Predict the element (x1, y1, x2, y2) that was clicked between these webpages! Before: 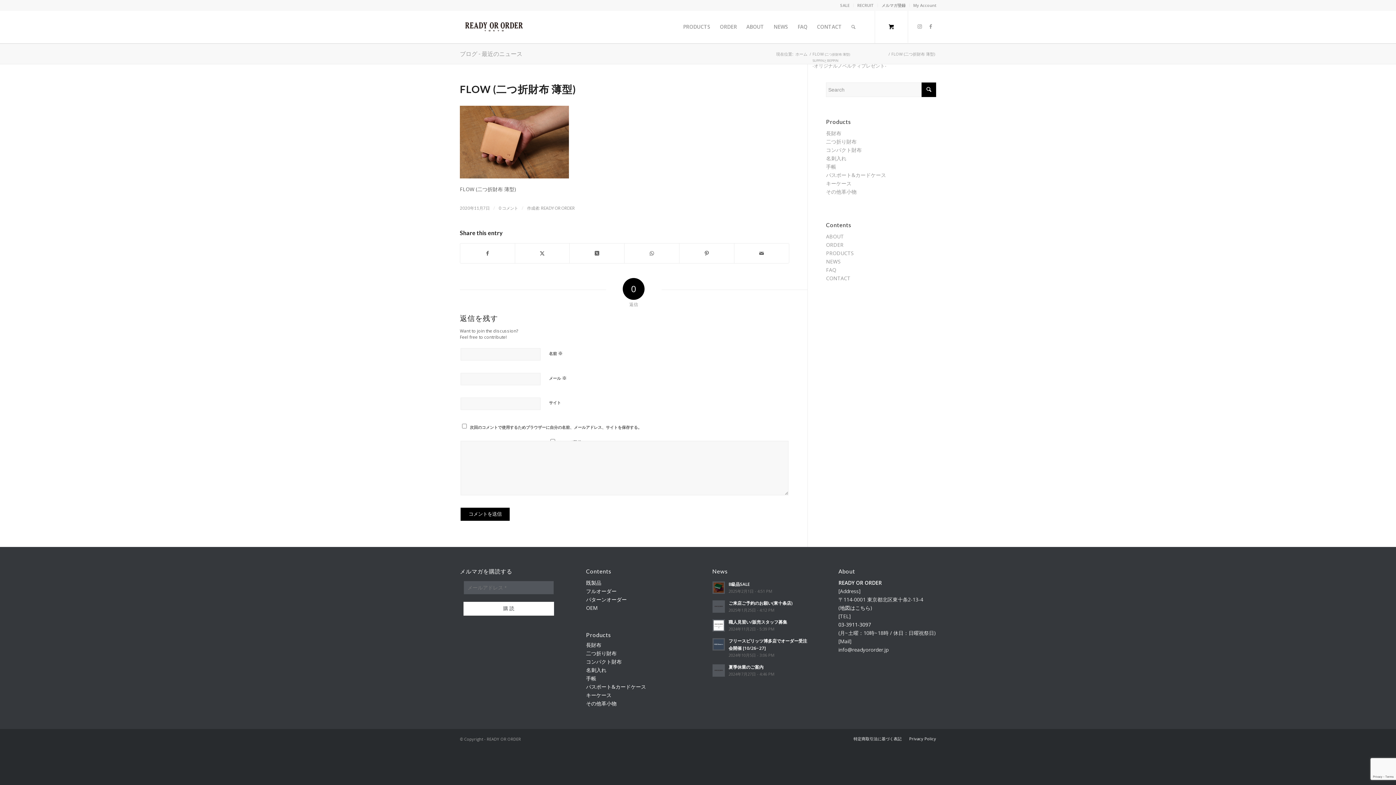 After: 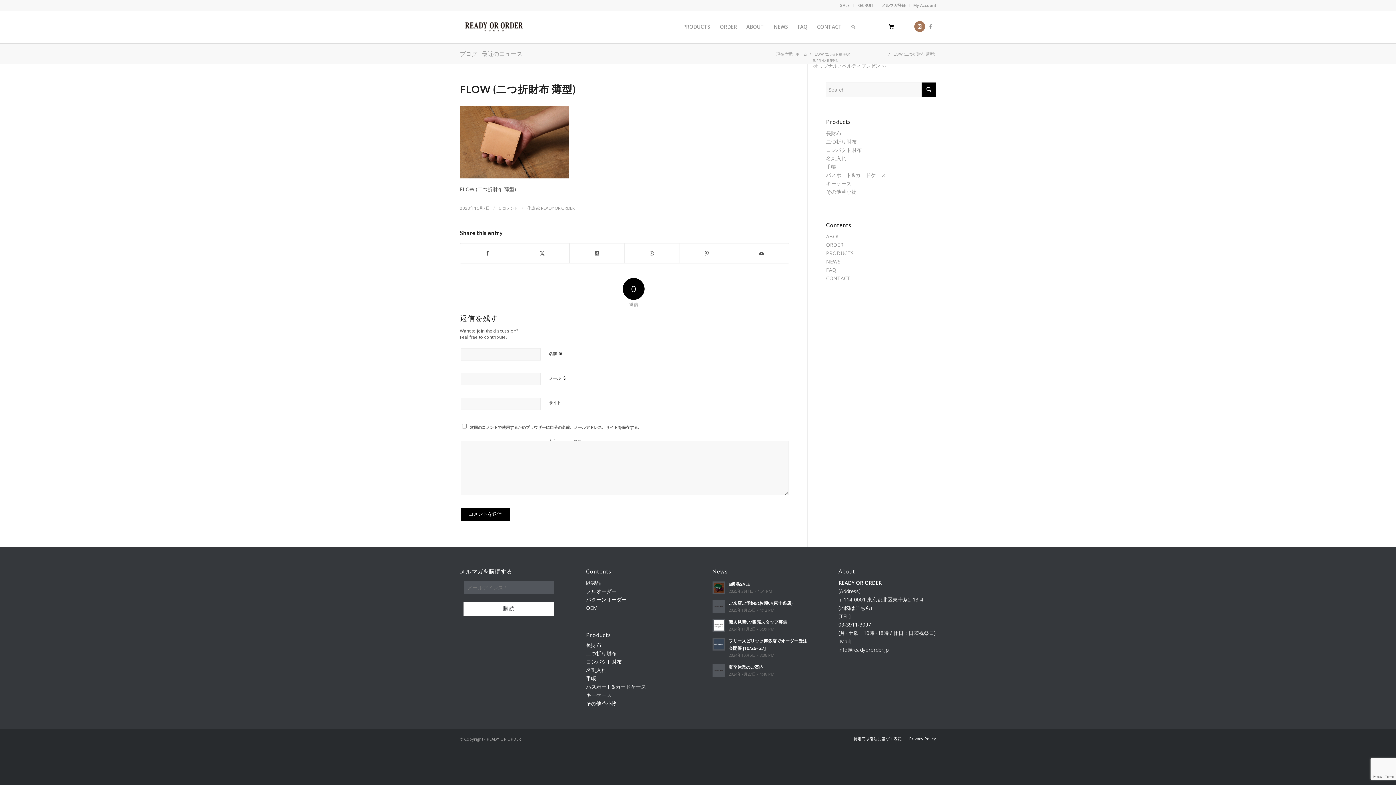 Action: bbox: (914, 21, 925, 32) label: Link to Instagram